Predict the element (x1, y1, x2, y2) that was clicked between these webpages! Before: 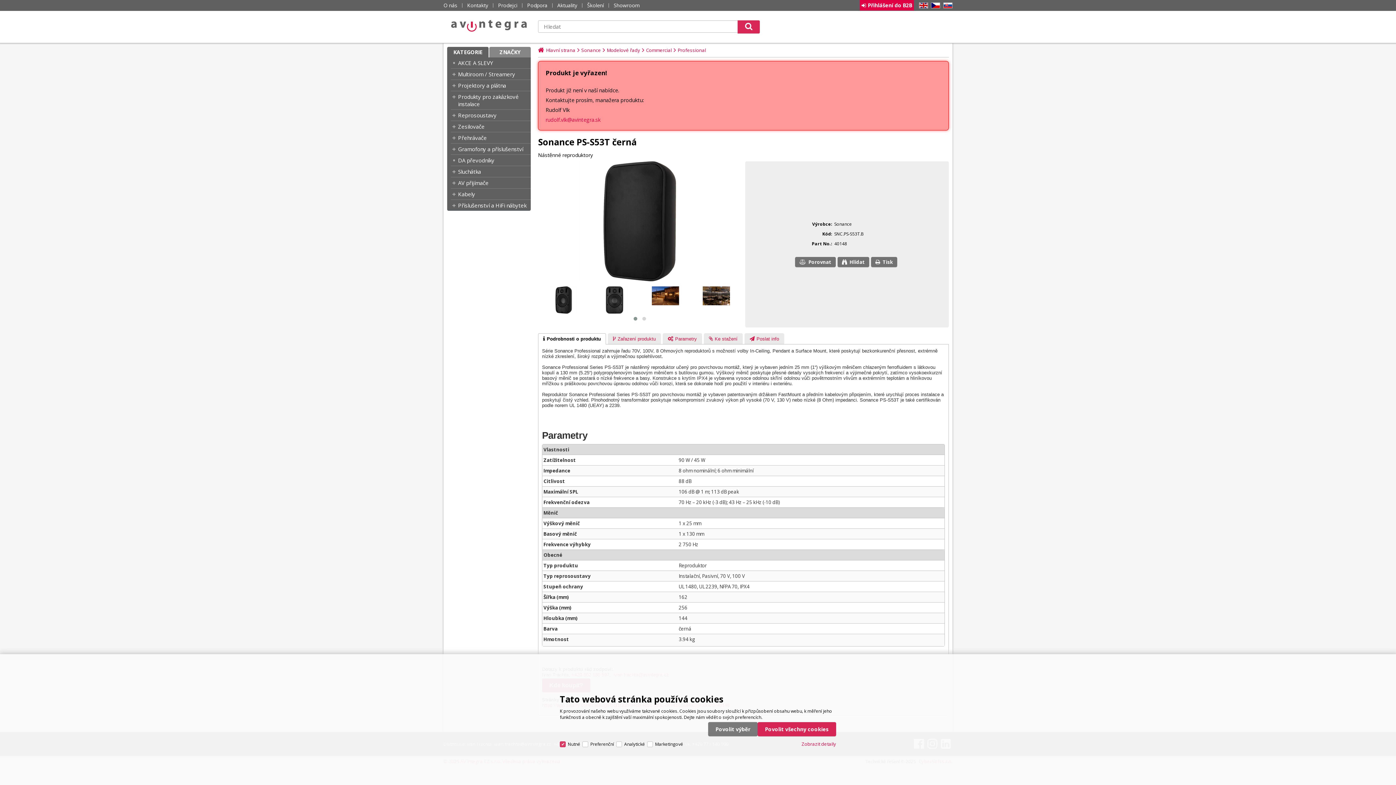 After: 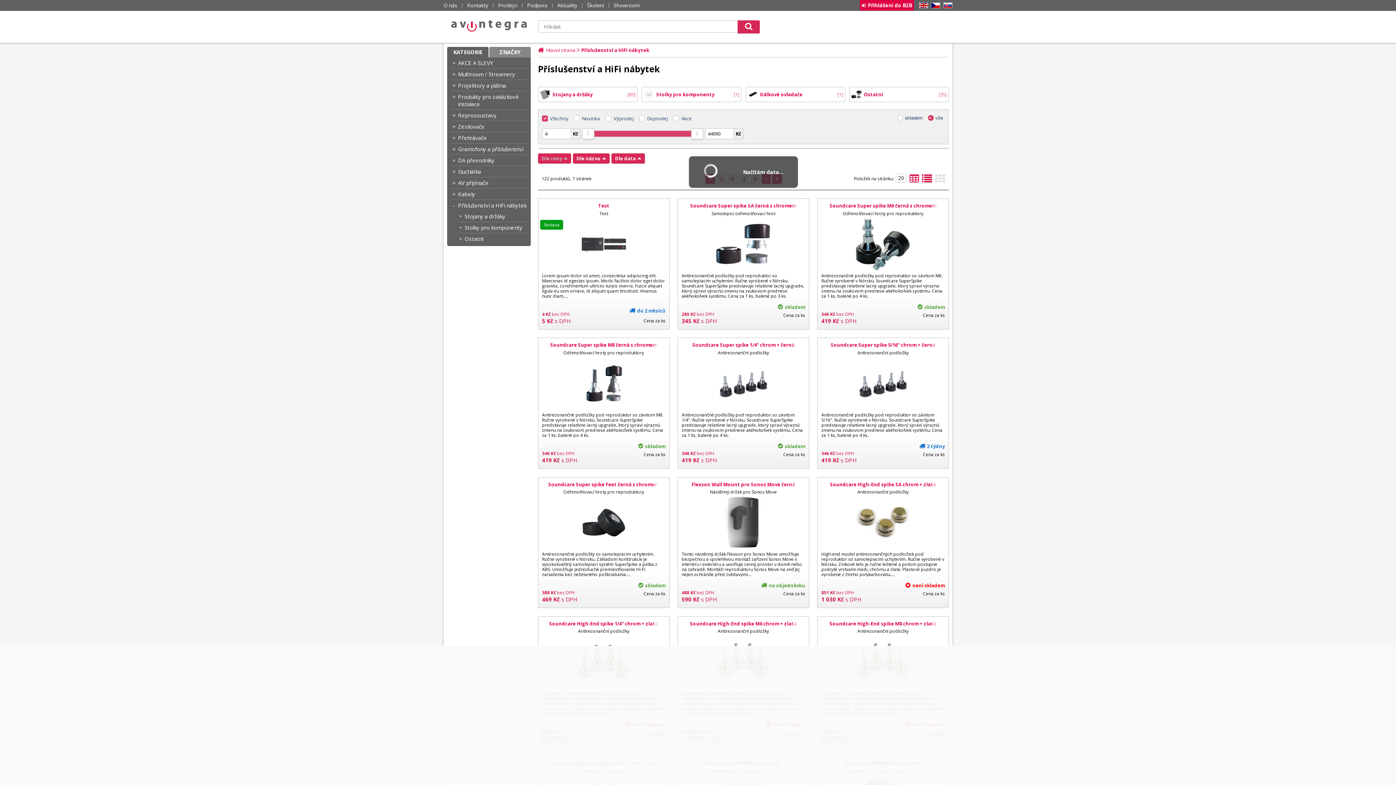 Action: bbox: (458, 201, 530, 209) label: Příslušenství a HiFi nábytek